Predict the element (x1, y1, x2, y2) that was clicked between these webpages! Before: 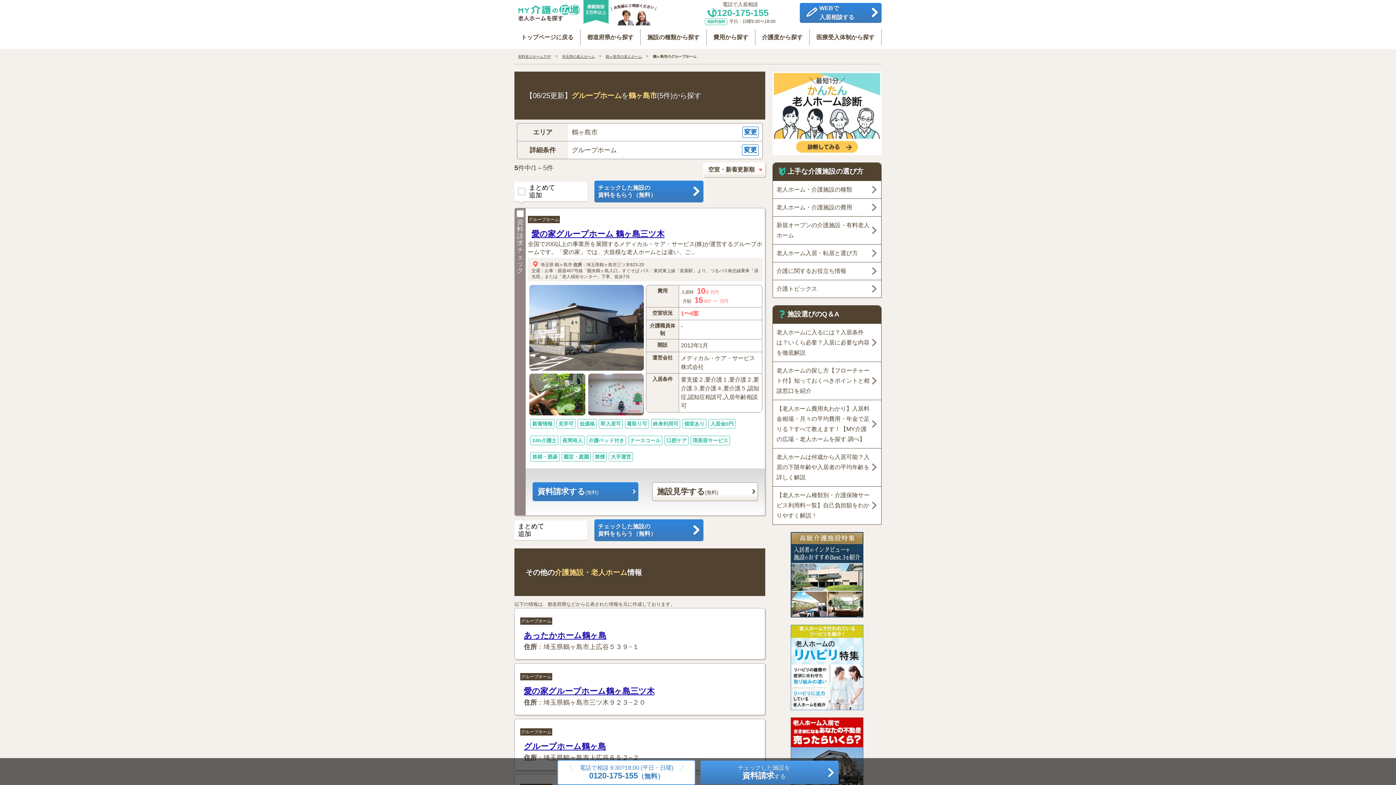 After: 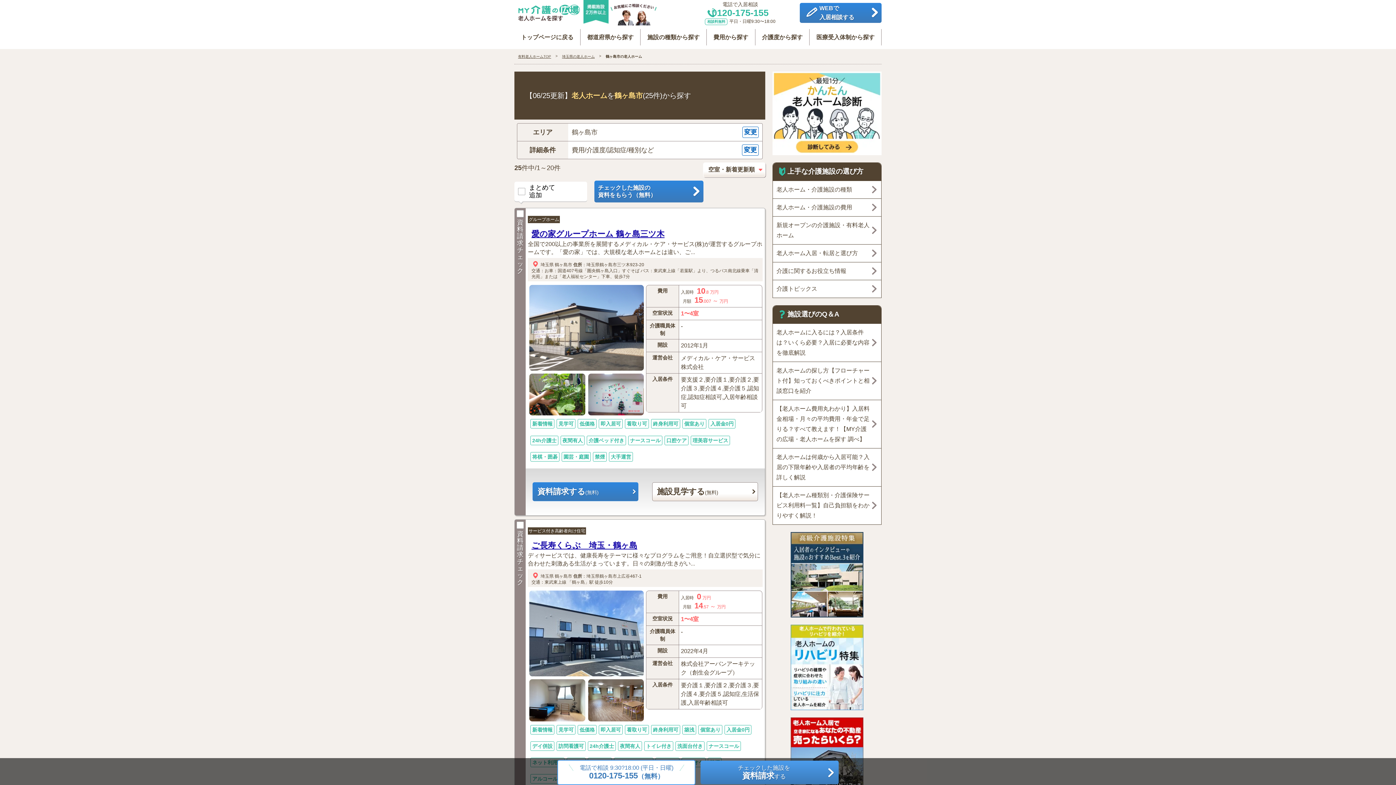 Action: label: 鶴ヶ島市 bbox: (554, 262, 572, 267)